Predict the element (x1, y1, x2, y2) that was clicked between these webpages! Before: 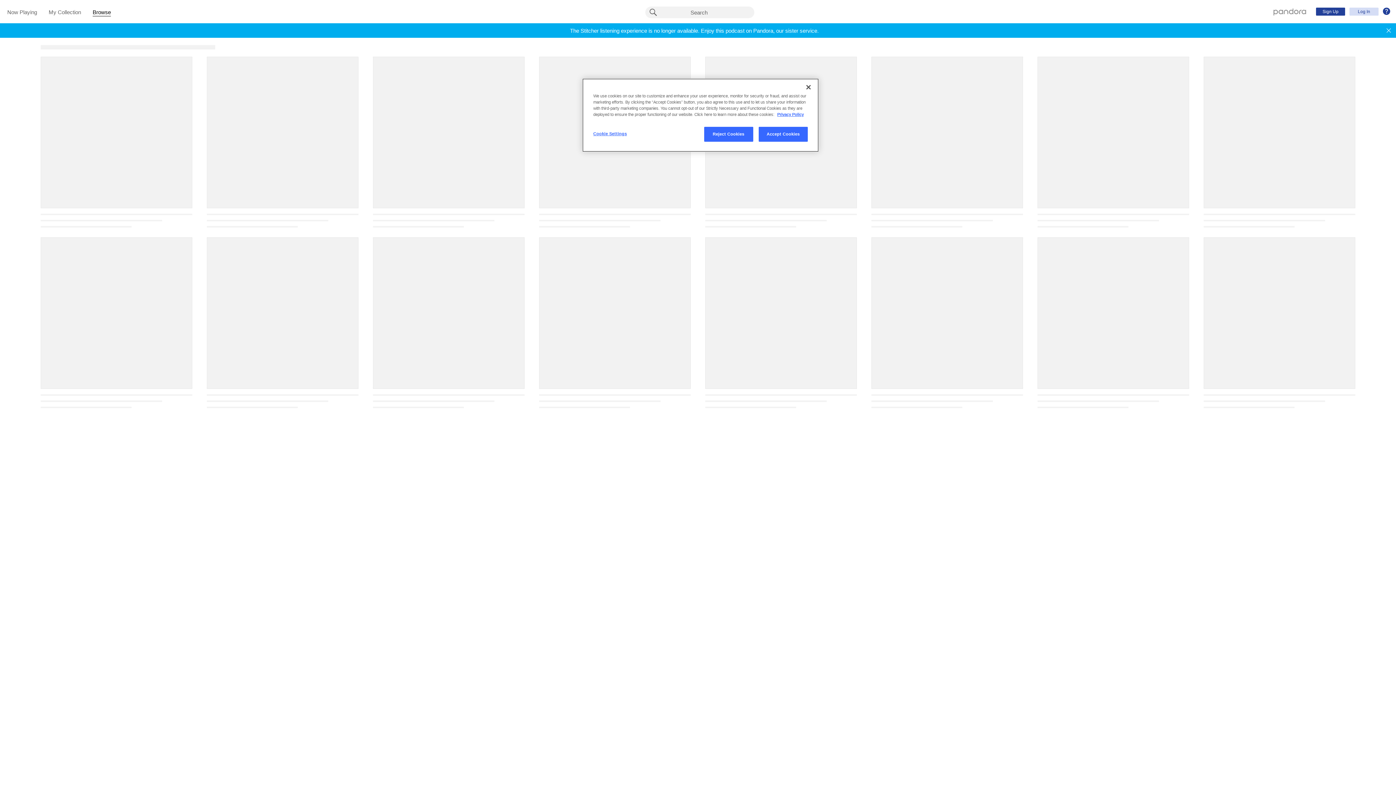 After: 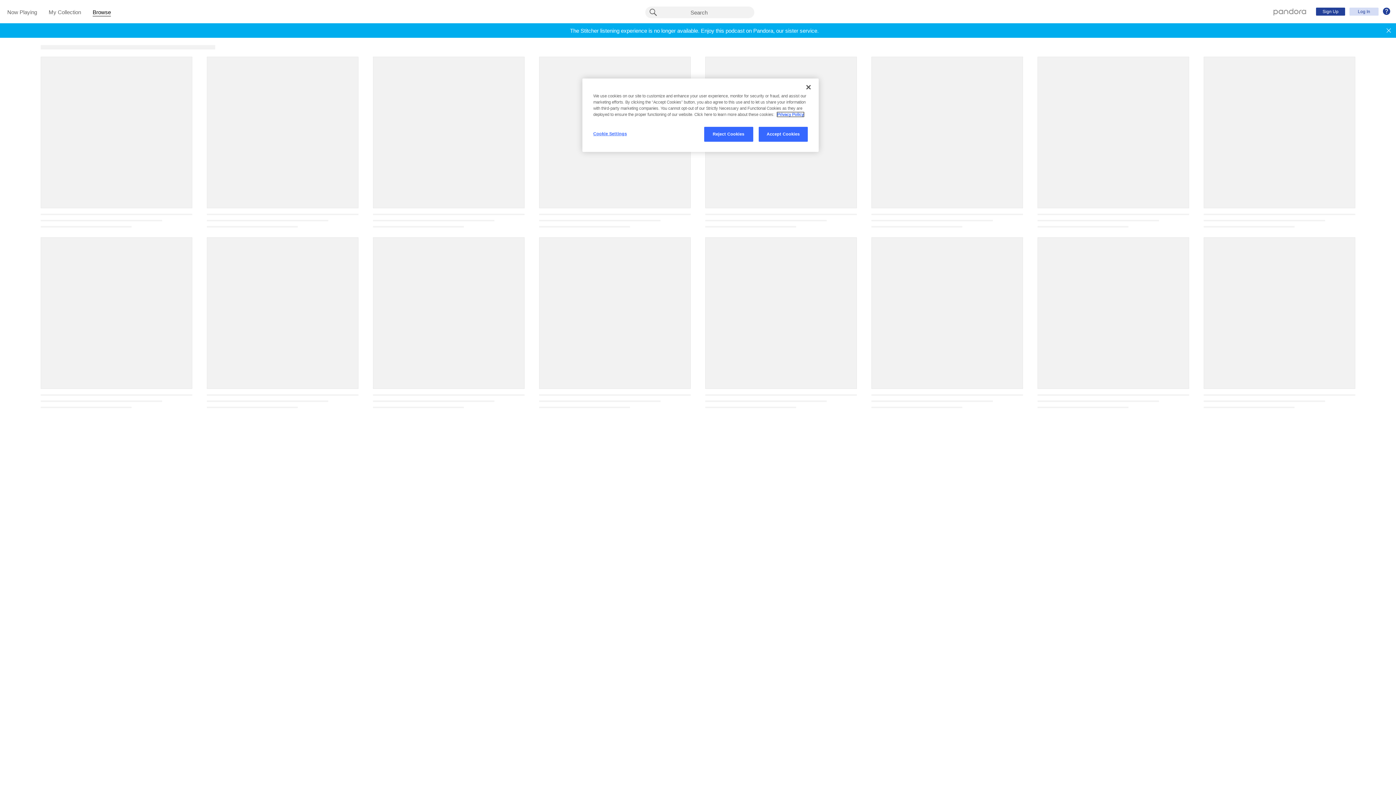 Action: label: More information about your privacy, opens in a new tab bbox: (777, 112, 804, 116)